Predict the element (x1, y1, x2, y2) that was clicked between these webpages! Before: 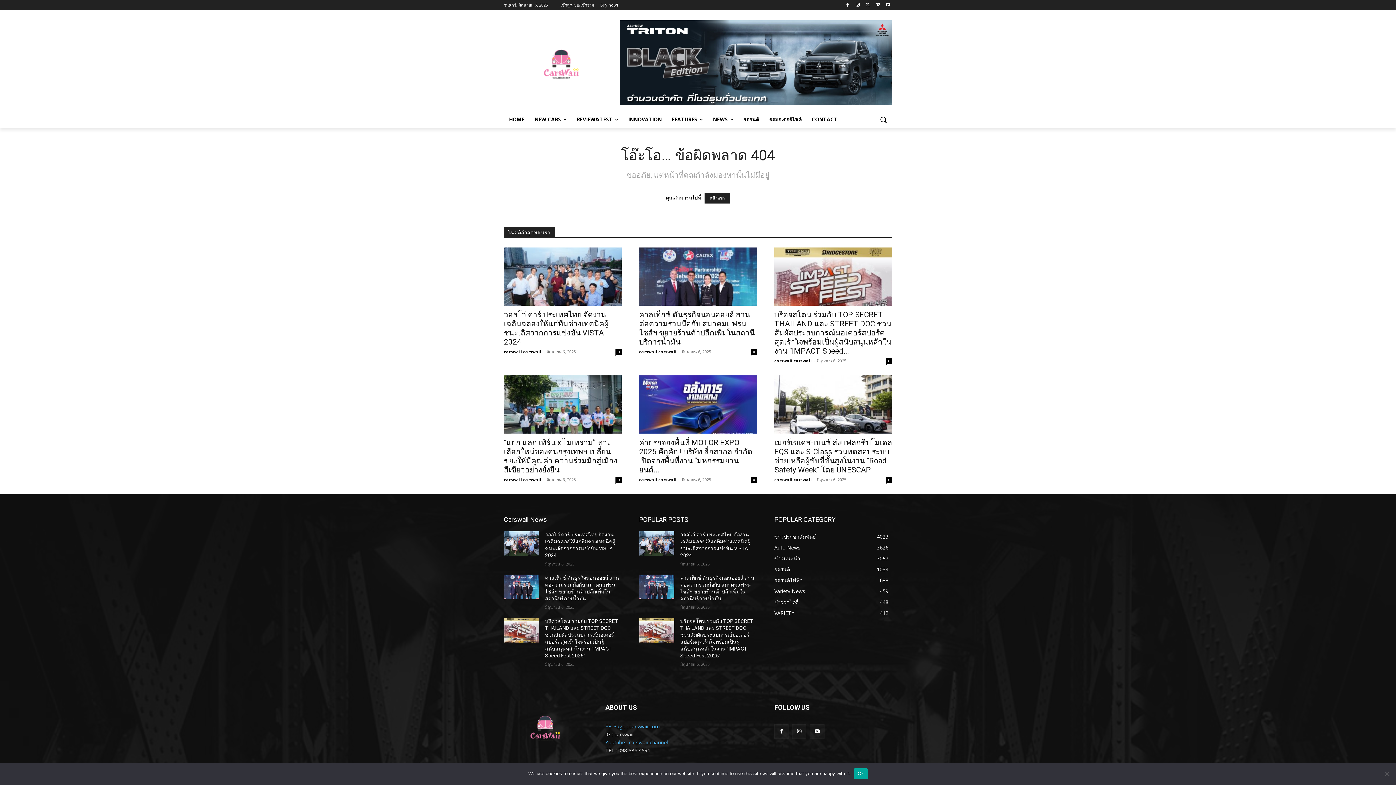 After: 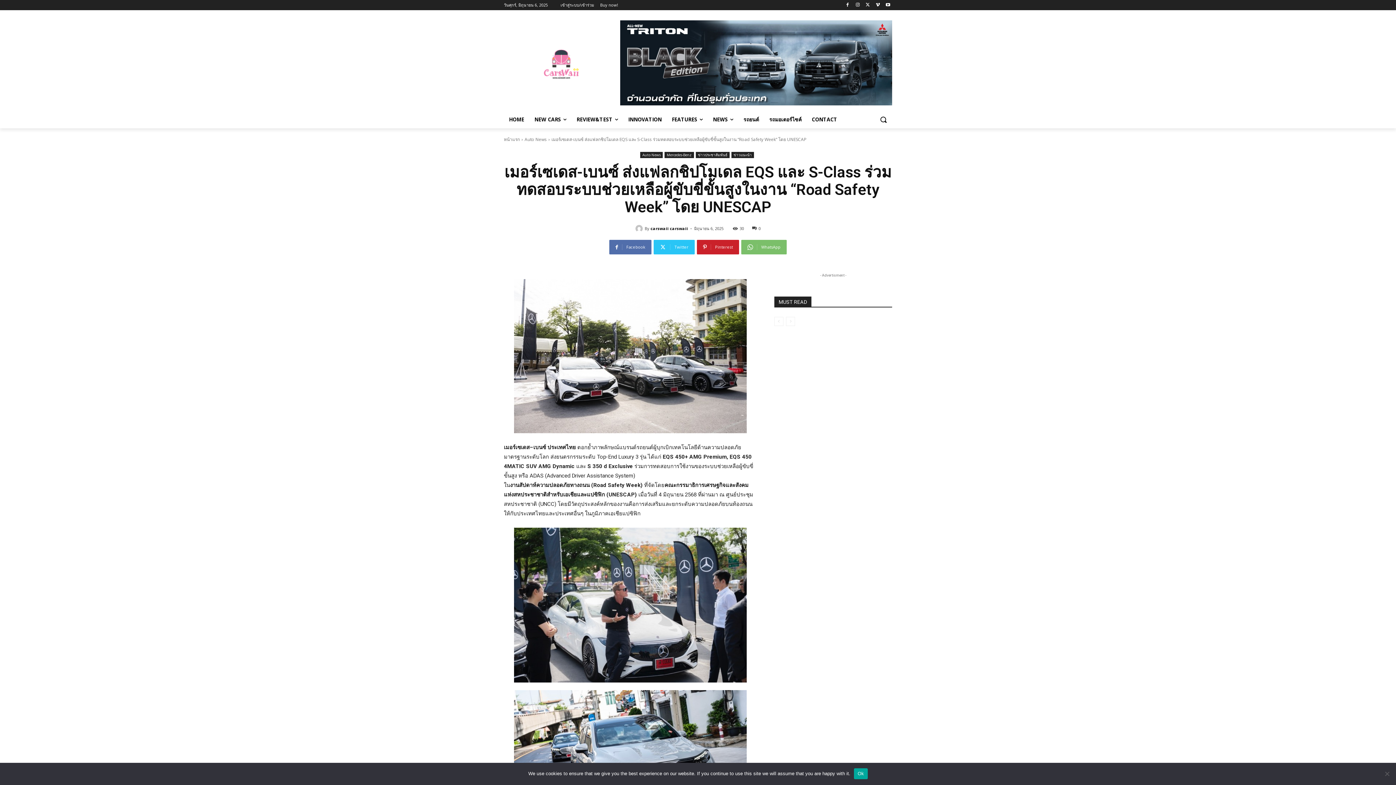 Action: label: เมอร์เซเดส-เบนซ์ ส่งแฟลกชิปโมเดล EQS และ S-Class ร่วมทดสอบระบบช่วยเหลือผู้ขับขี่ขั้นสูง ในงาน “Road Safety Week” โดย UNESCAP bbox: (774, 438, 892, 474)